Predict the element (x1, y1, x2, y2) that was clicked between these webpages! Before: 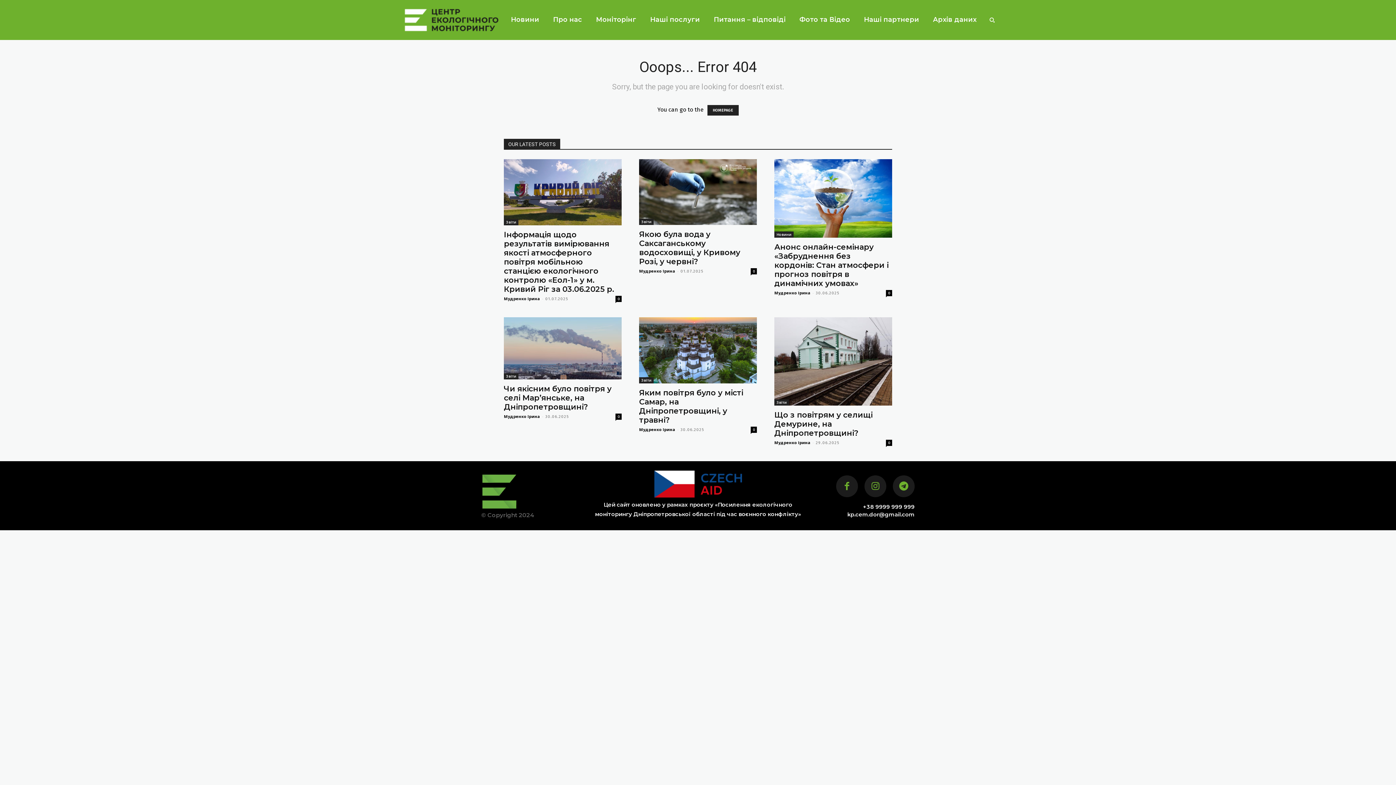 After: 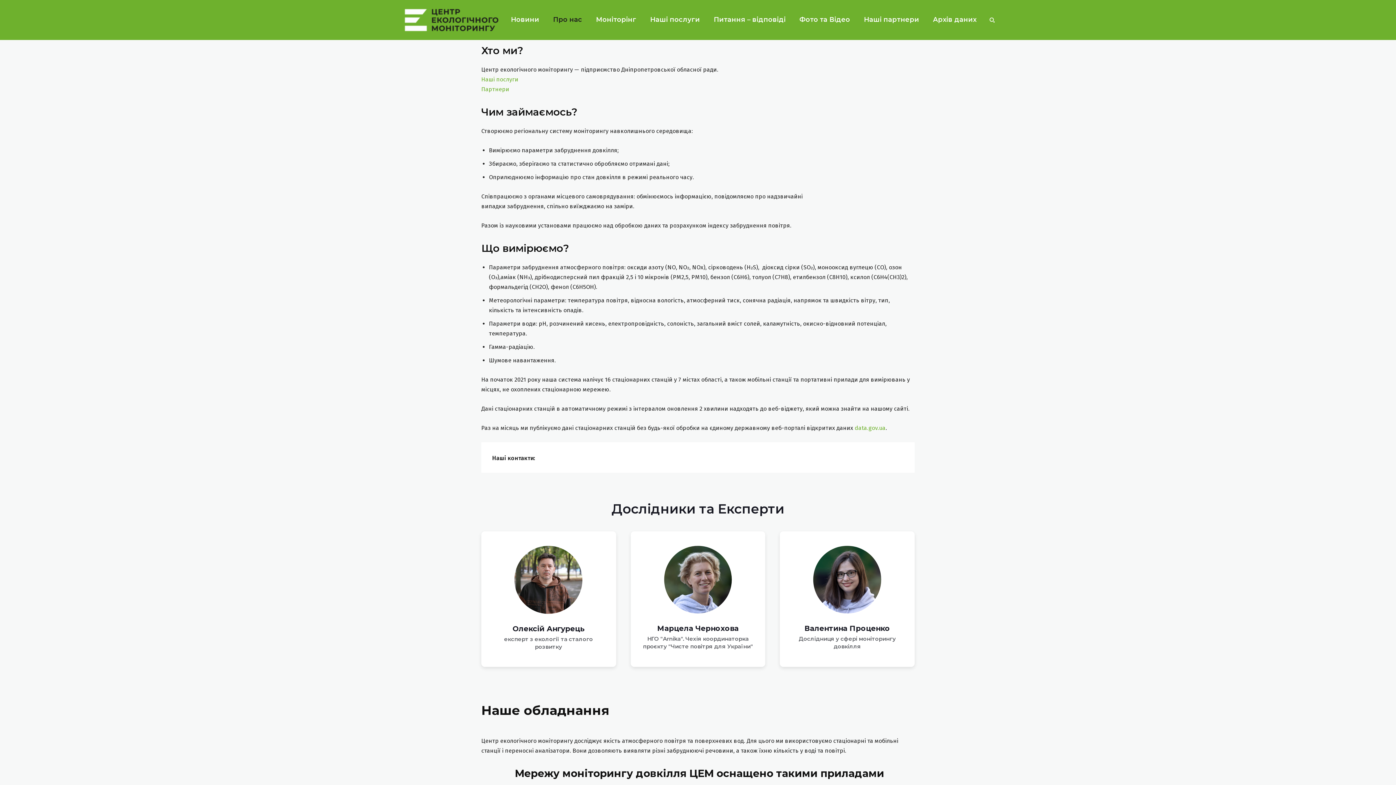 Action: bbox: (548, 13, 587, 26) label: Про нас